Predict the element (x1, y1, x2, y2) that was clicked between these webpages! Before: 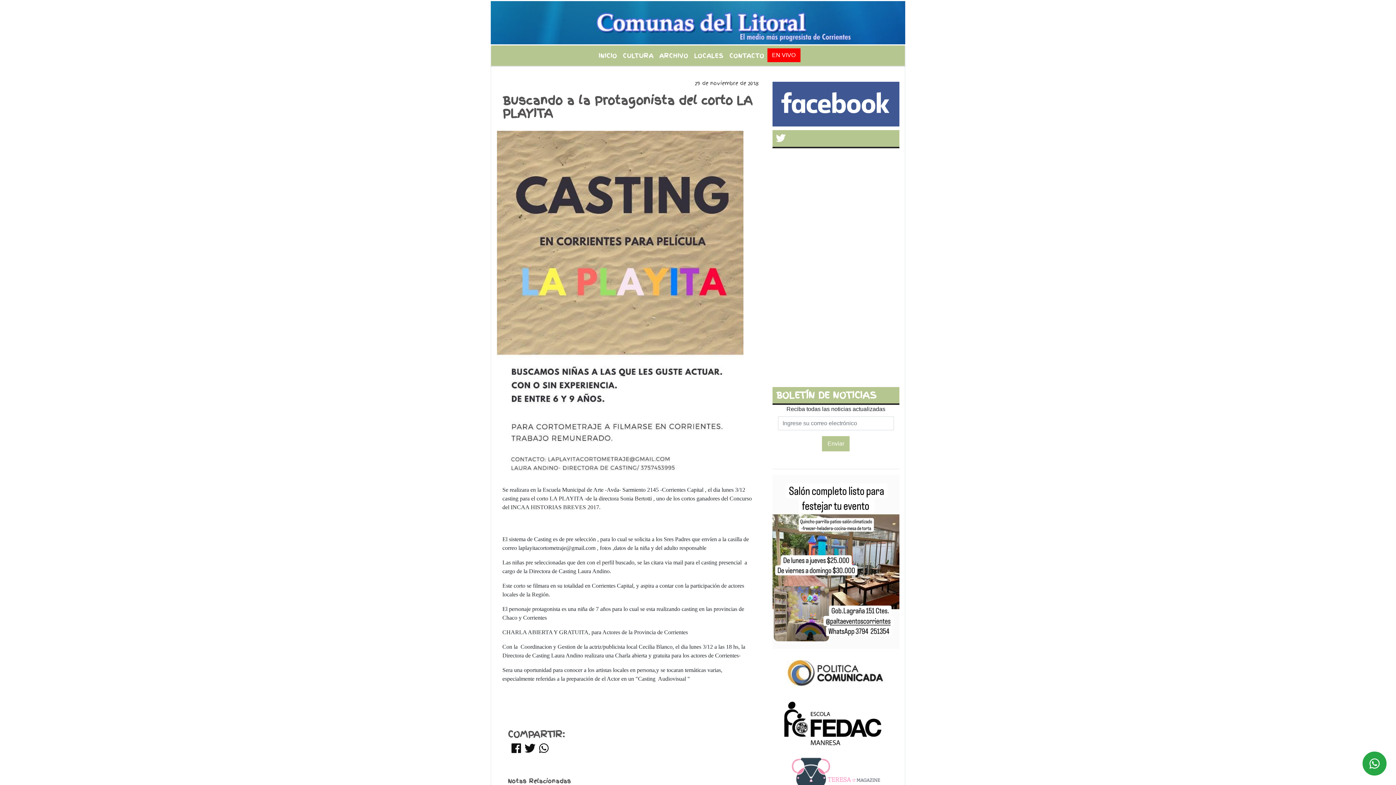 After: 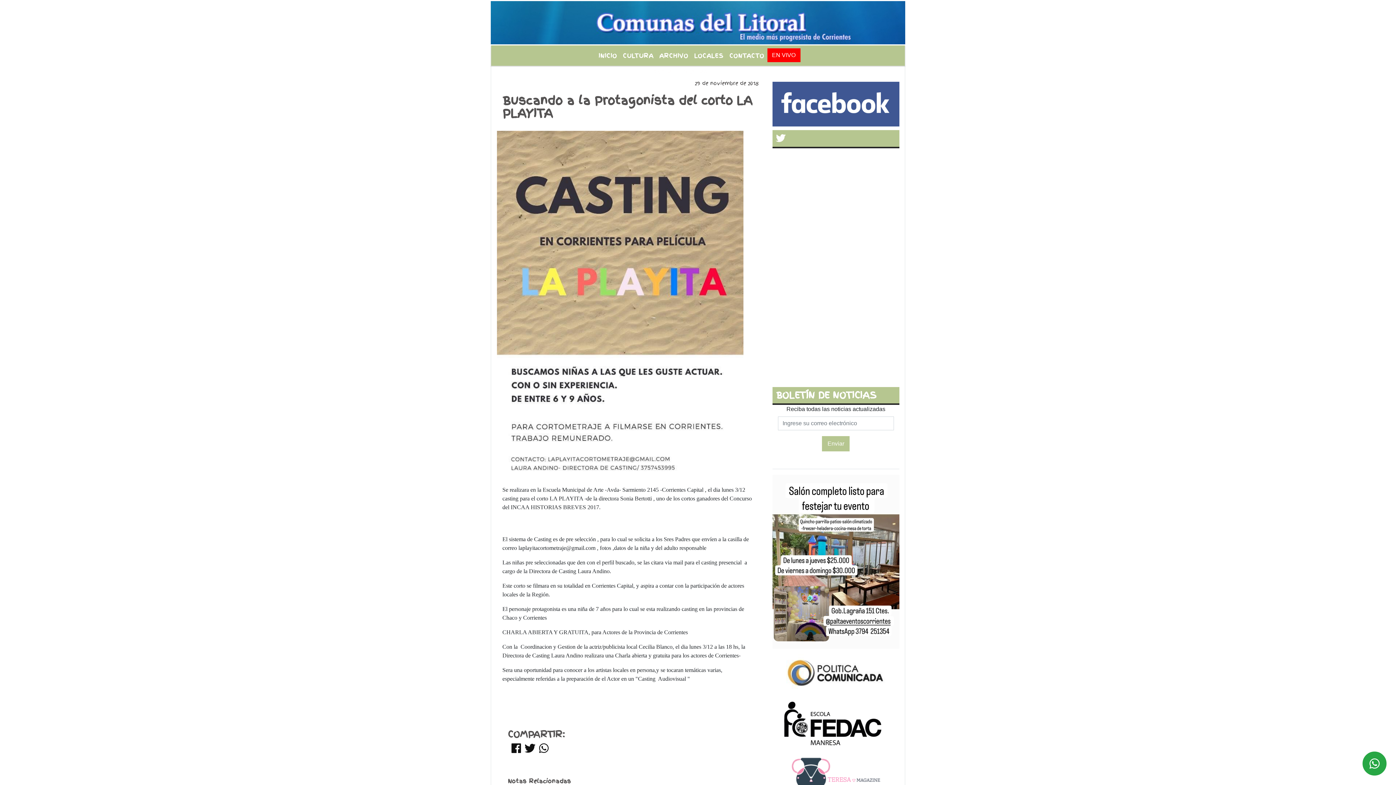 Action: bbox: (772, 721, 899, 727)